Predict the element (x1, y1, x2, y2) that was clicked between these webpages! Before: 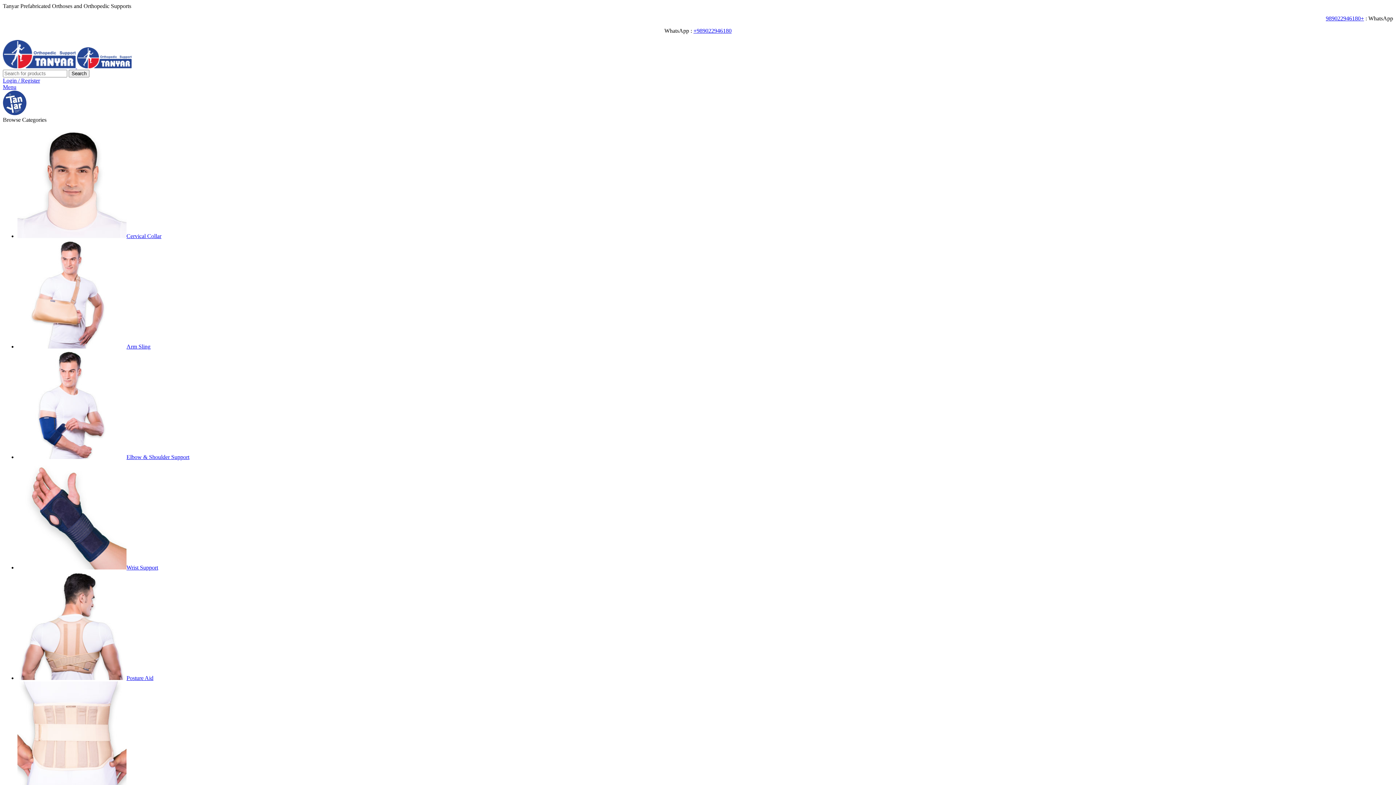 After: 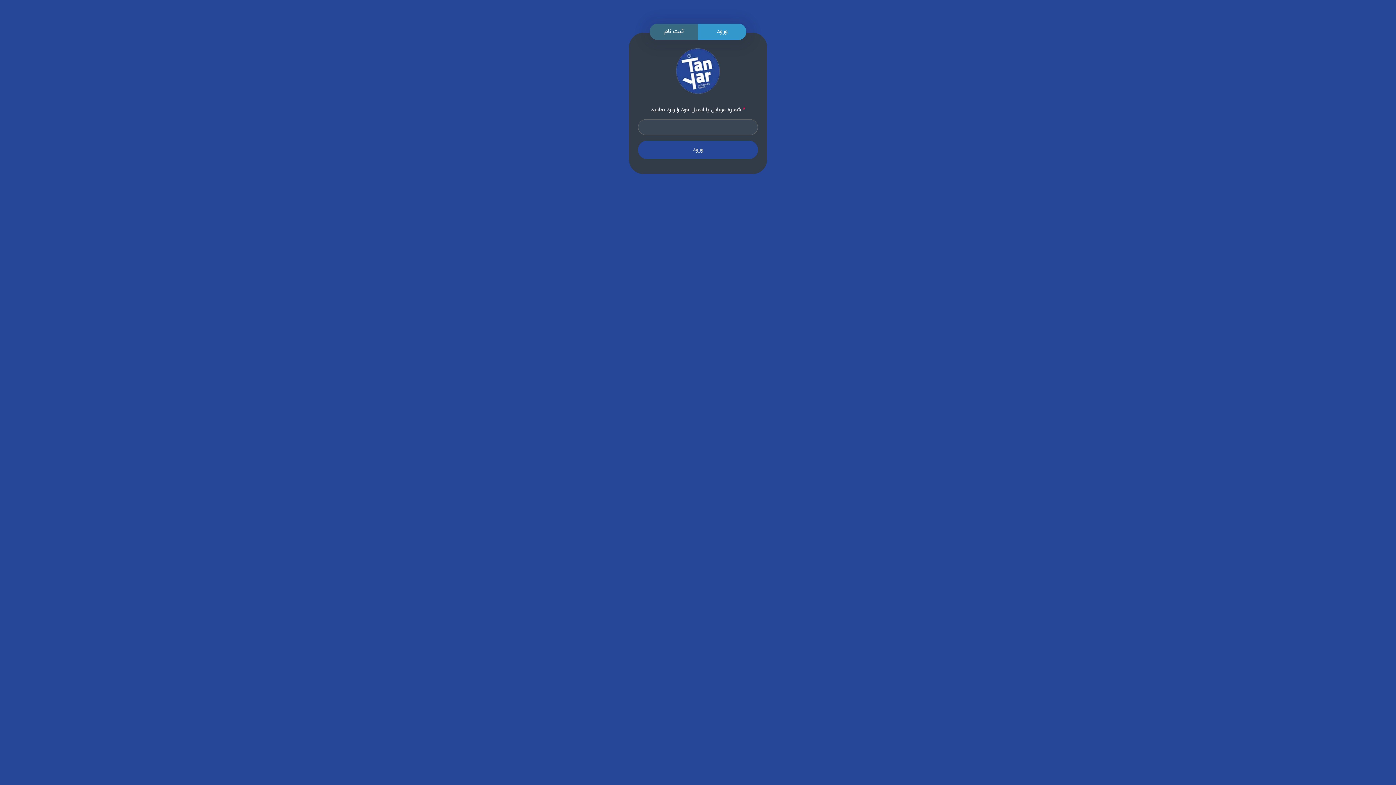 Action: bbox: (2, 77, 40, 83) label: Login / Register